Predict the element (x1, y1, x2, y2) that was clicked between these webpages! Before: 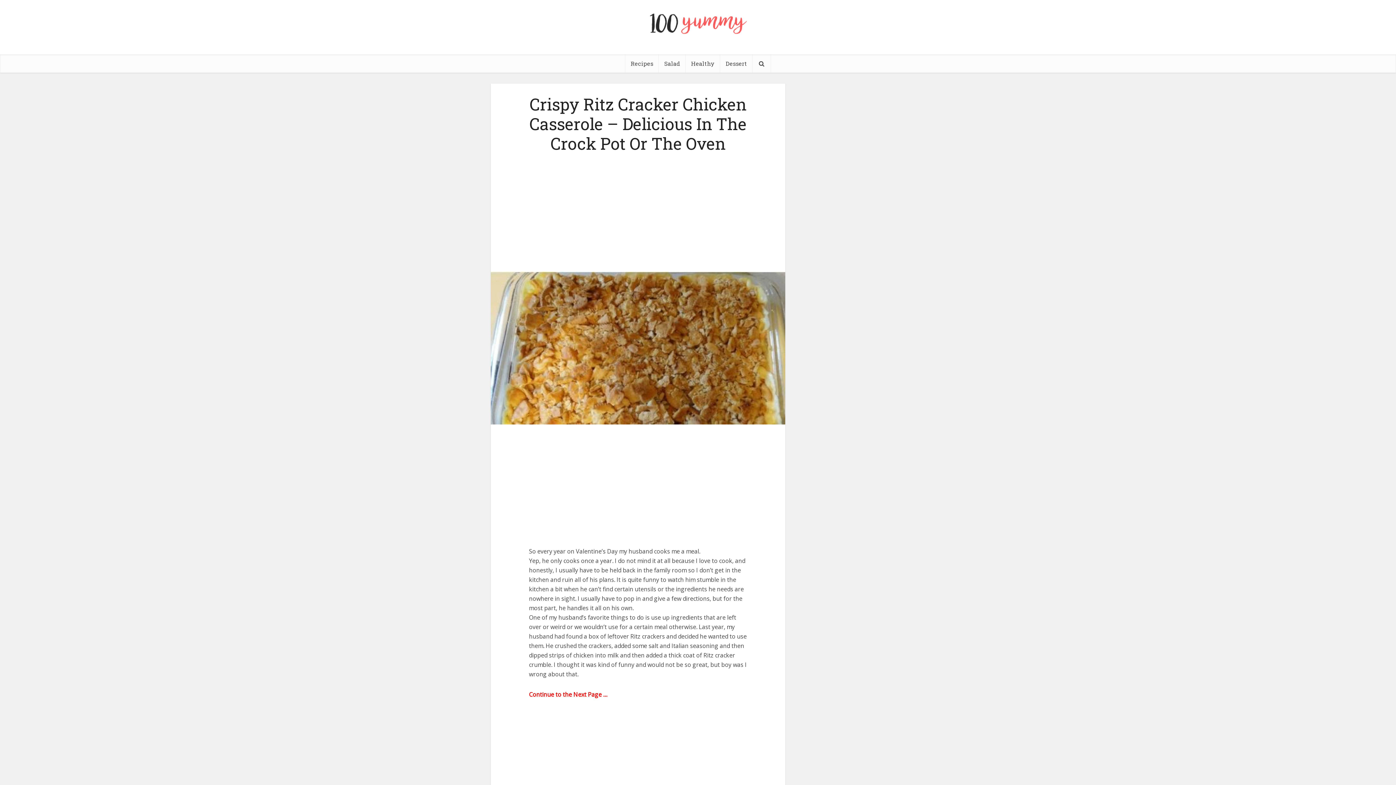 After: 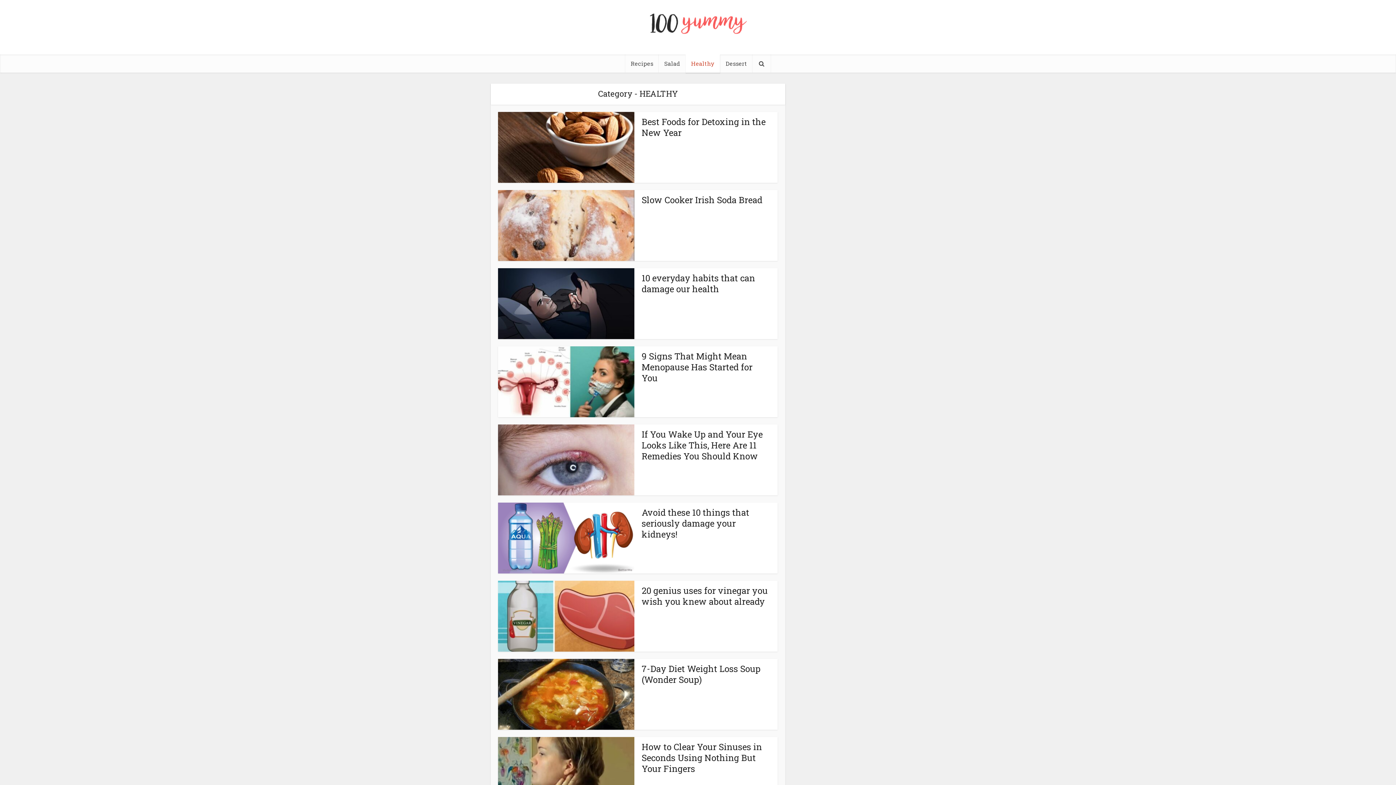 Action: bbox: (685, 54, 720, 72) label: Healthy